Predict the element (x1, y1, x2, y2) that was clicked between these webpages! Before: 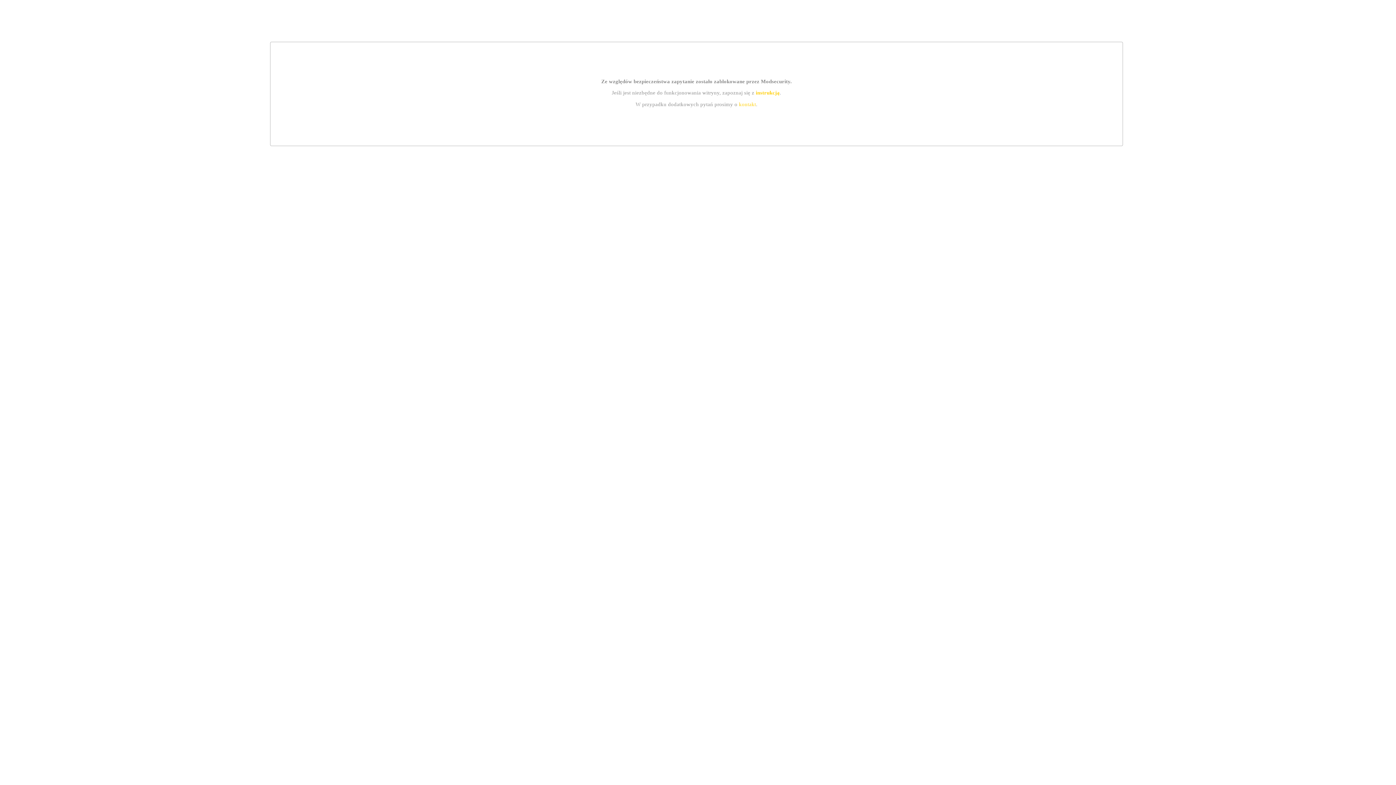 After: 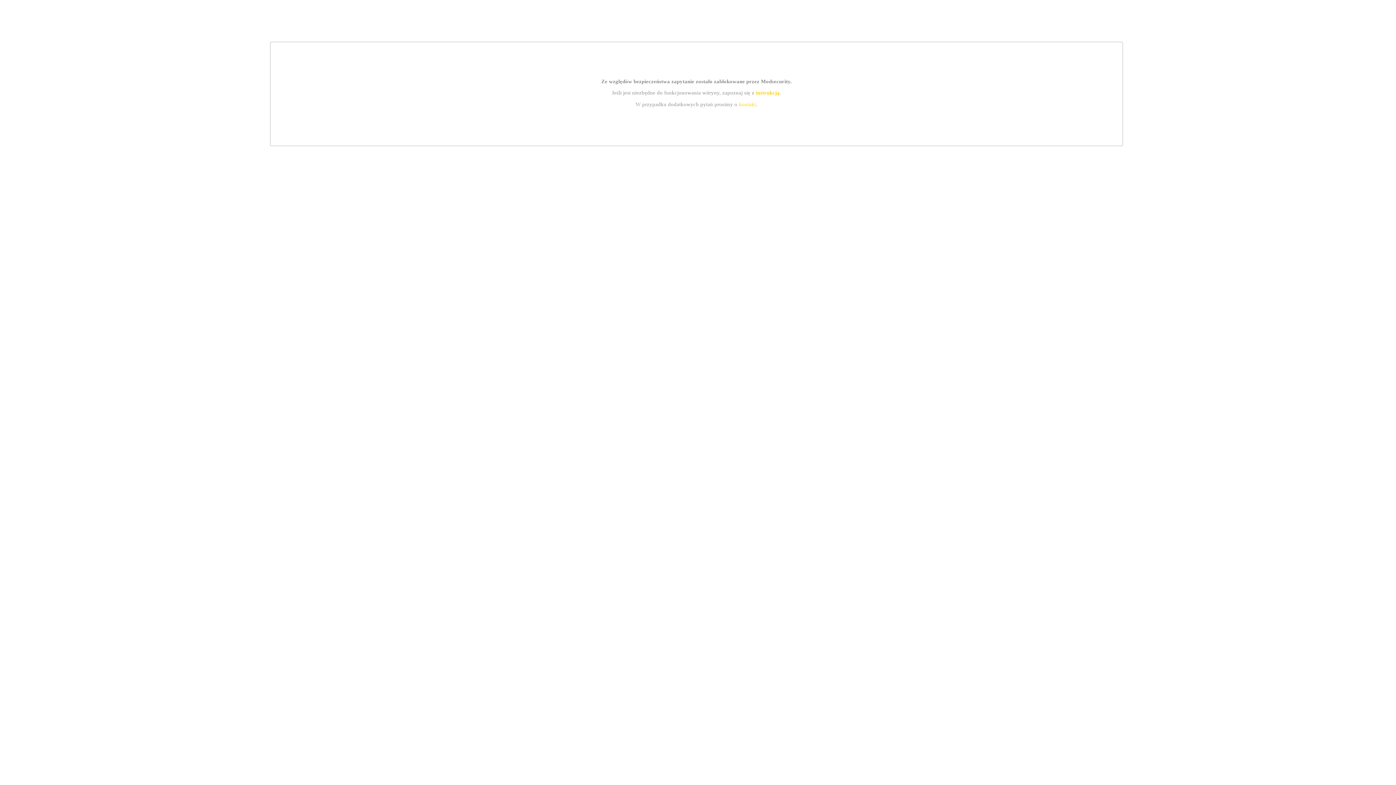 Action: label: kontakt bbox: (739, 101, 756, 107)